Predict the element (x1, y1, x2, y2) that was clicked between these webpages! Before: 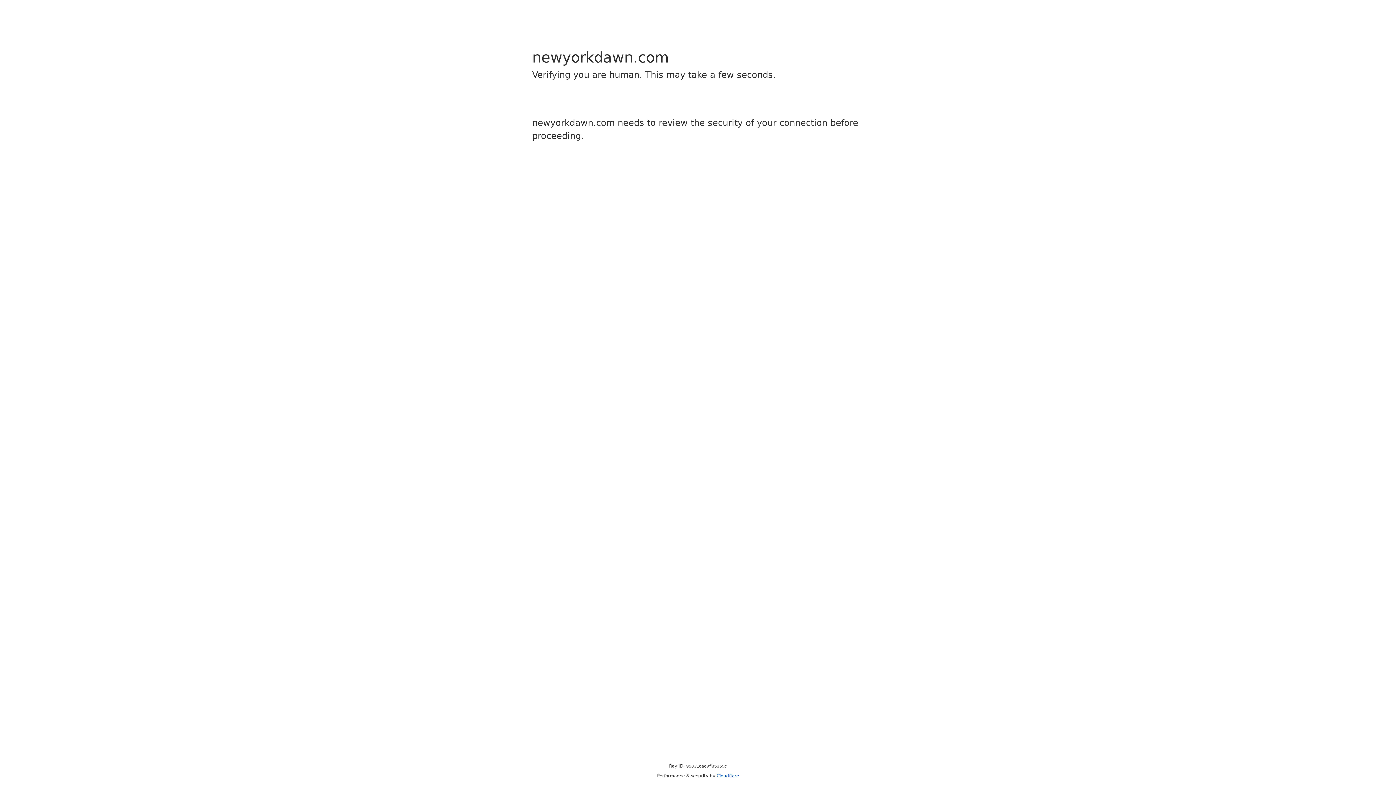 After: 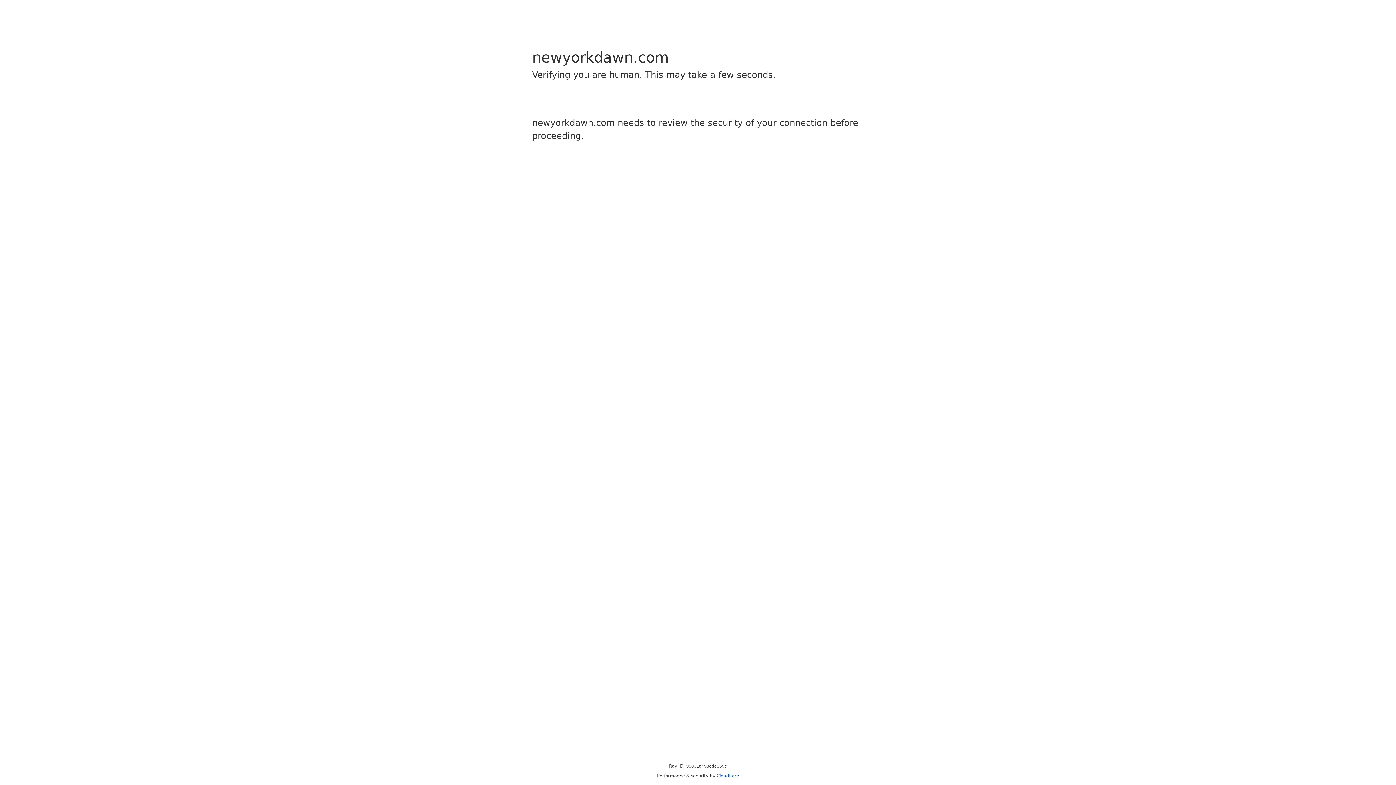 Action: label: Cloudflare bbox: (716, 773, 739, 778)